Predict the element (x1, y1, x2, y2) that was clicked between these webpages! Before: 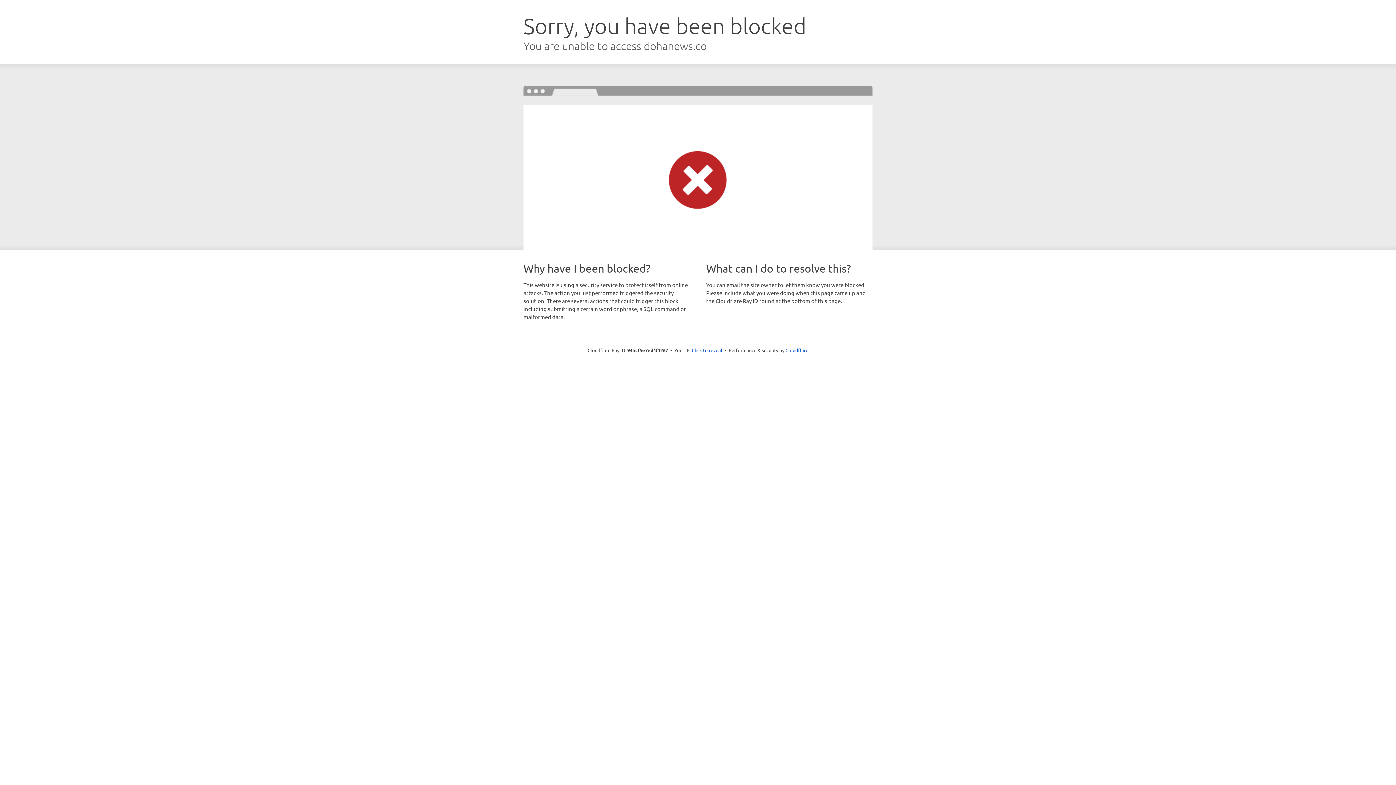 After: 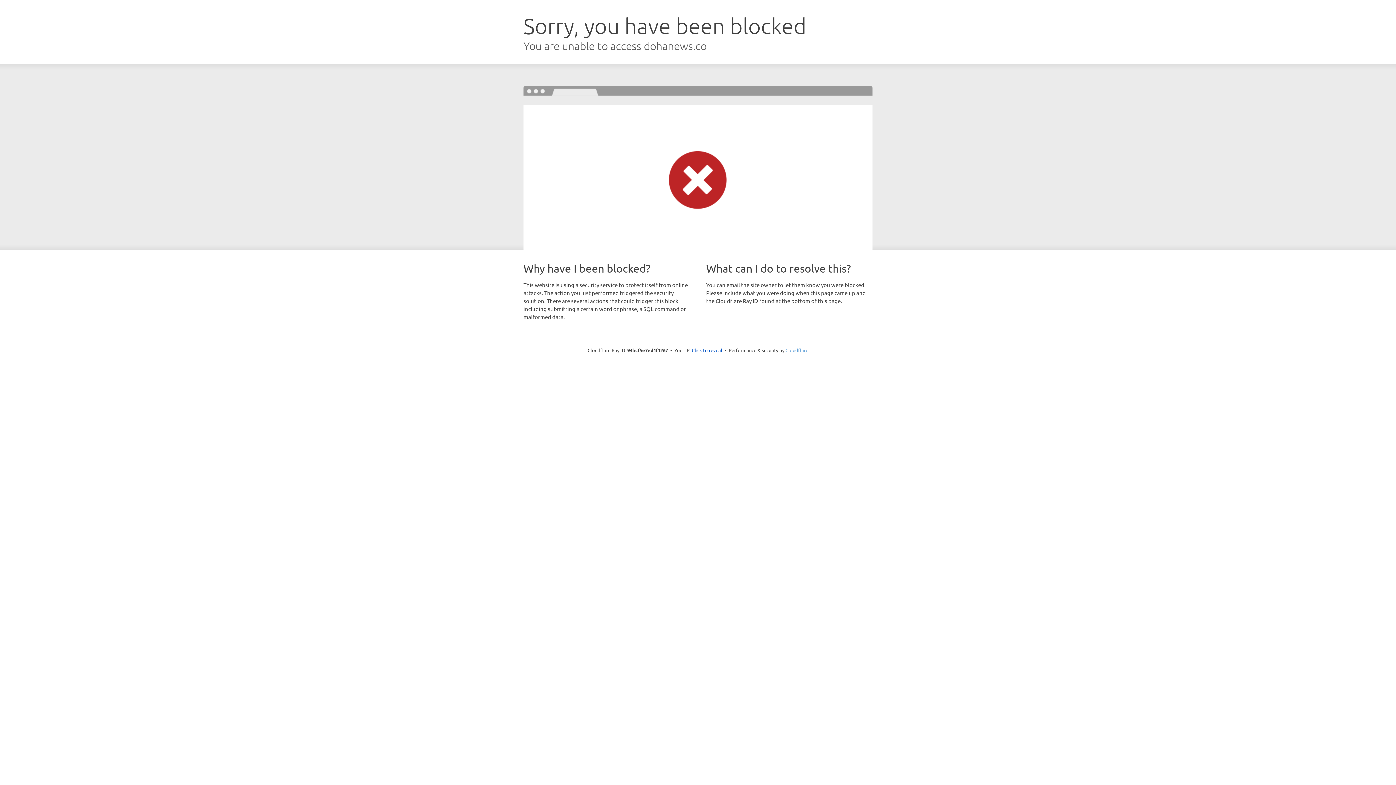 Action: bbox: (785, 347, 808, 353) label: Cloudflare